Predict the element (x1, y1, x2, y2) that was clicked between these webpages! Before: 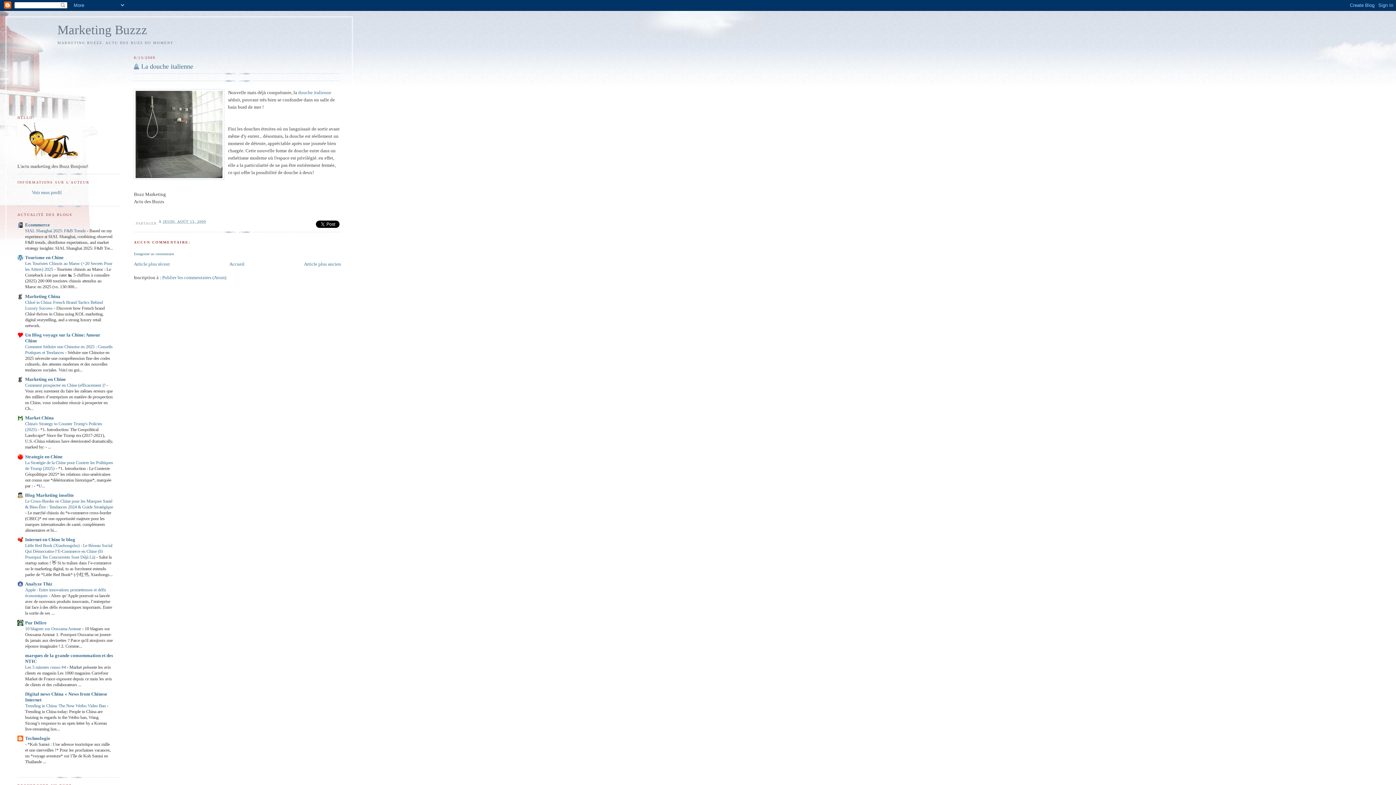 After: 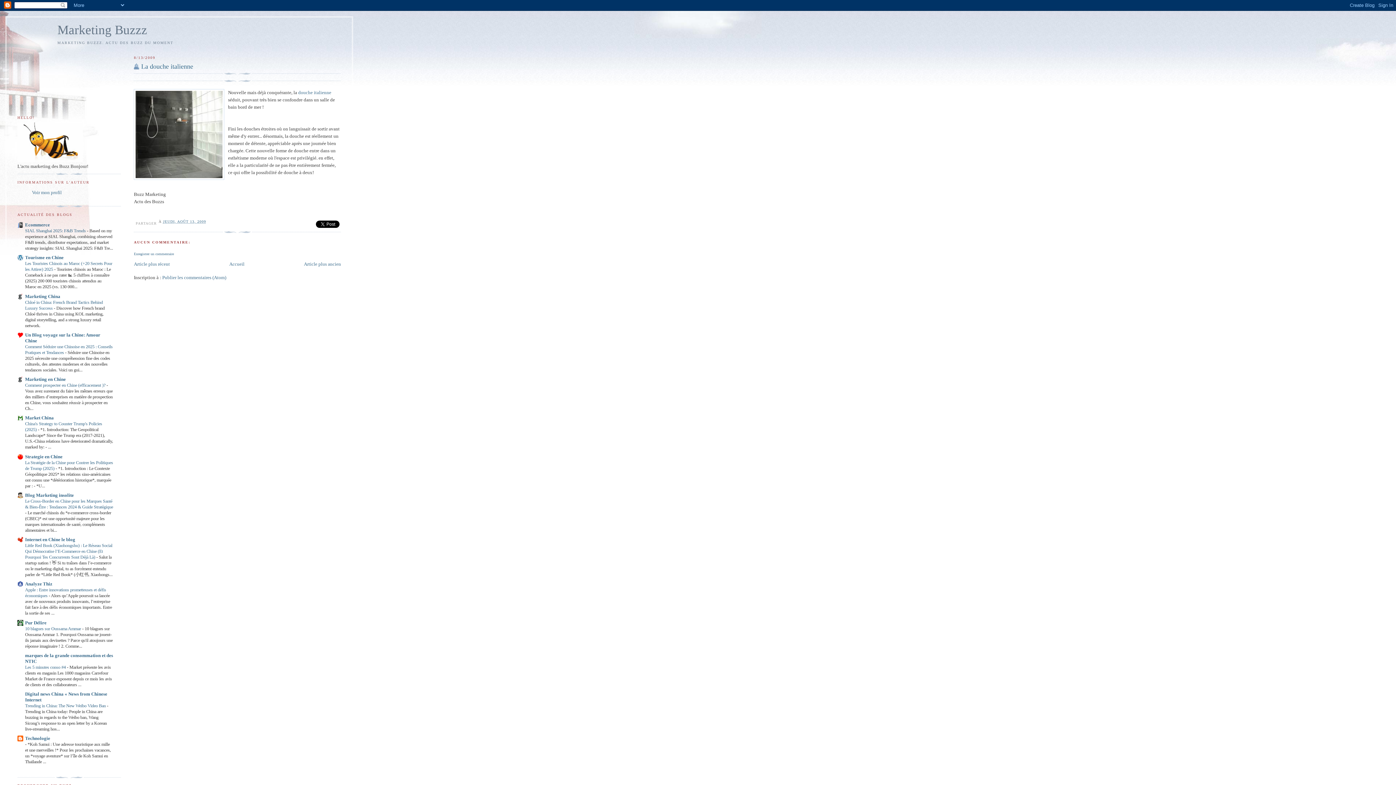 Action: label: JEUDI, AOÛT 13, 2009 bbox: (163, 219, 206, 223)